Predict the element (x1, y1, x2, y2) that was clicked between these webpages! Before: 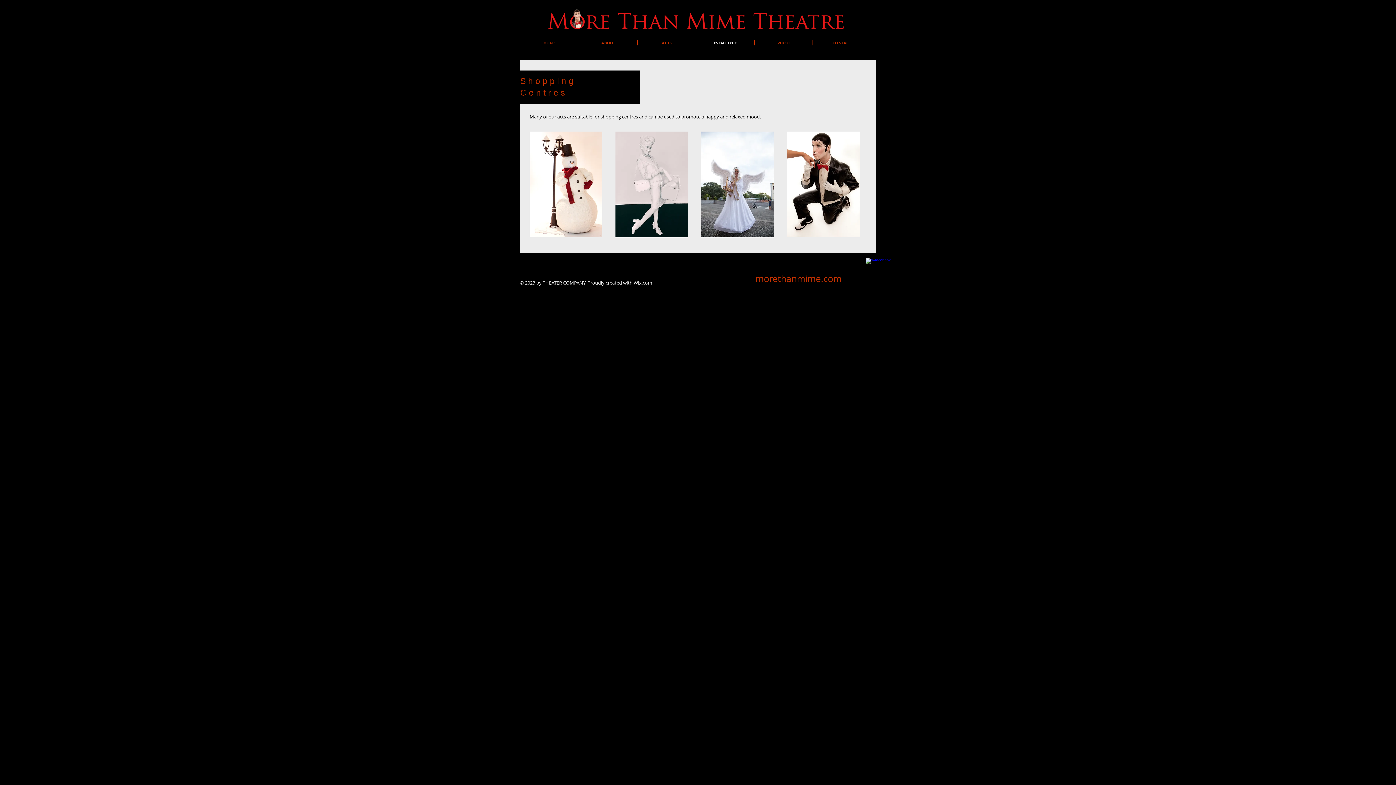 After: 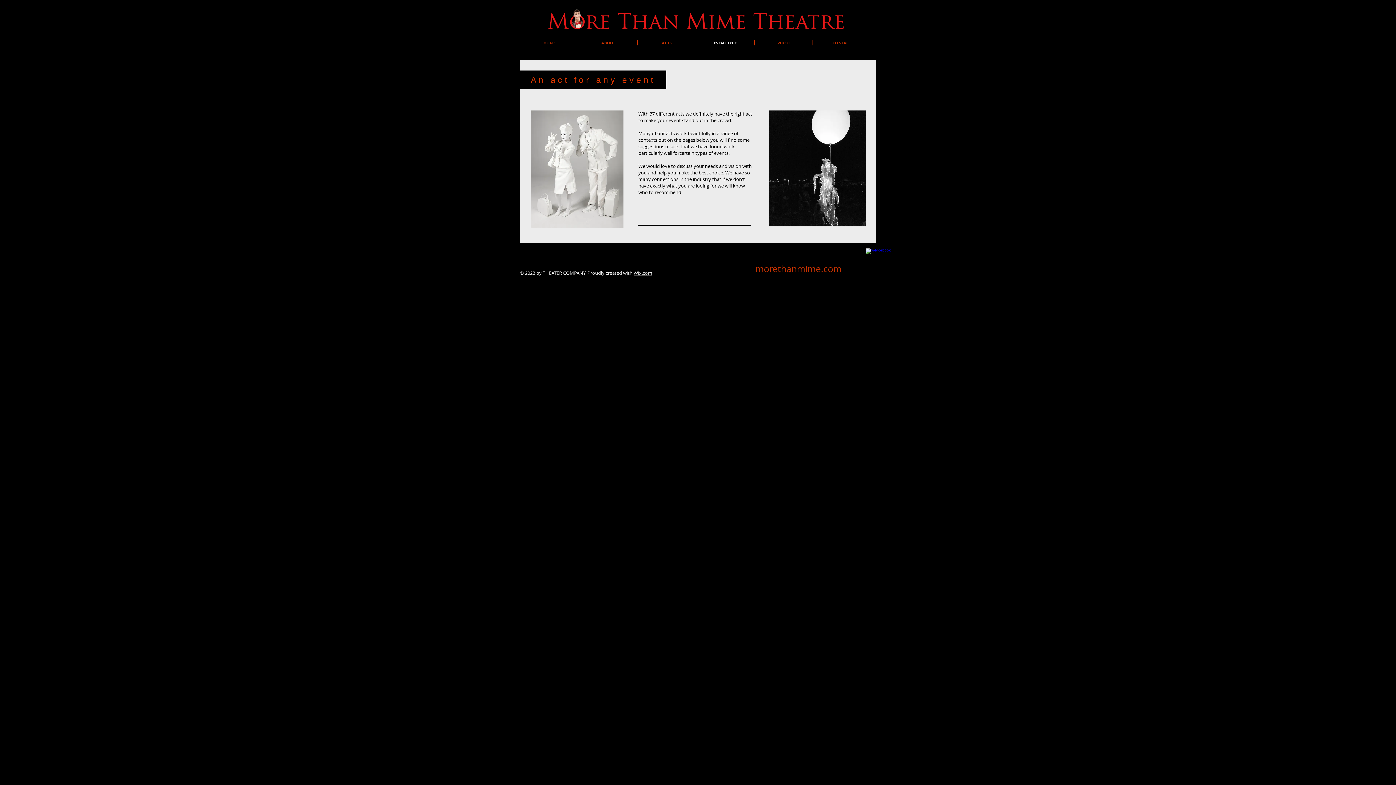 Action: label: EVENT TYPE bbox: (696, 40, 754, 45)